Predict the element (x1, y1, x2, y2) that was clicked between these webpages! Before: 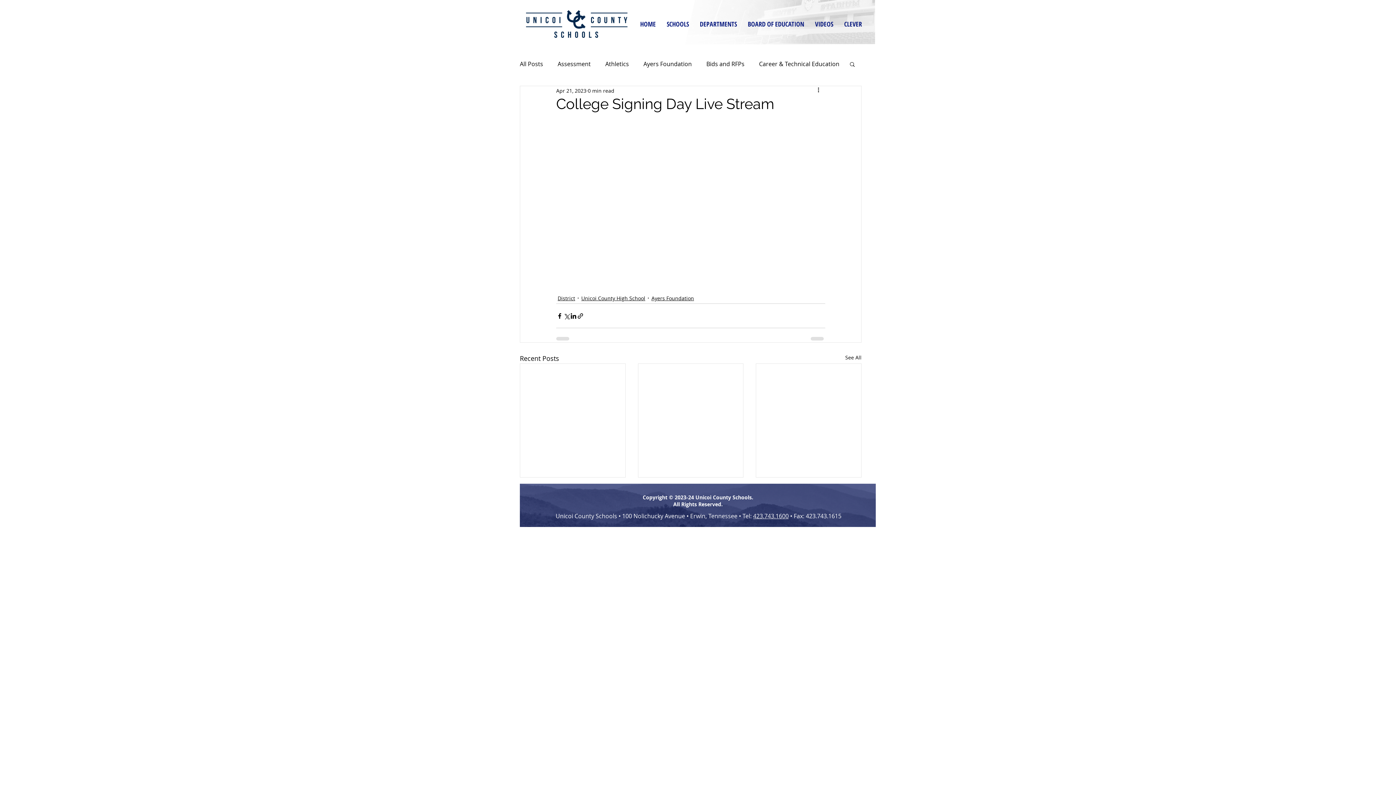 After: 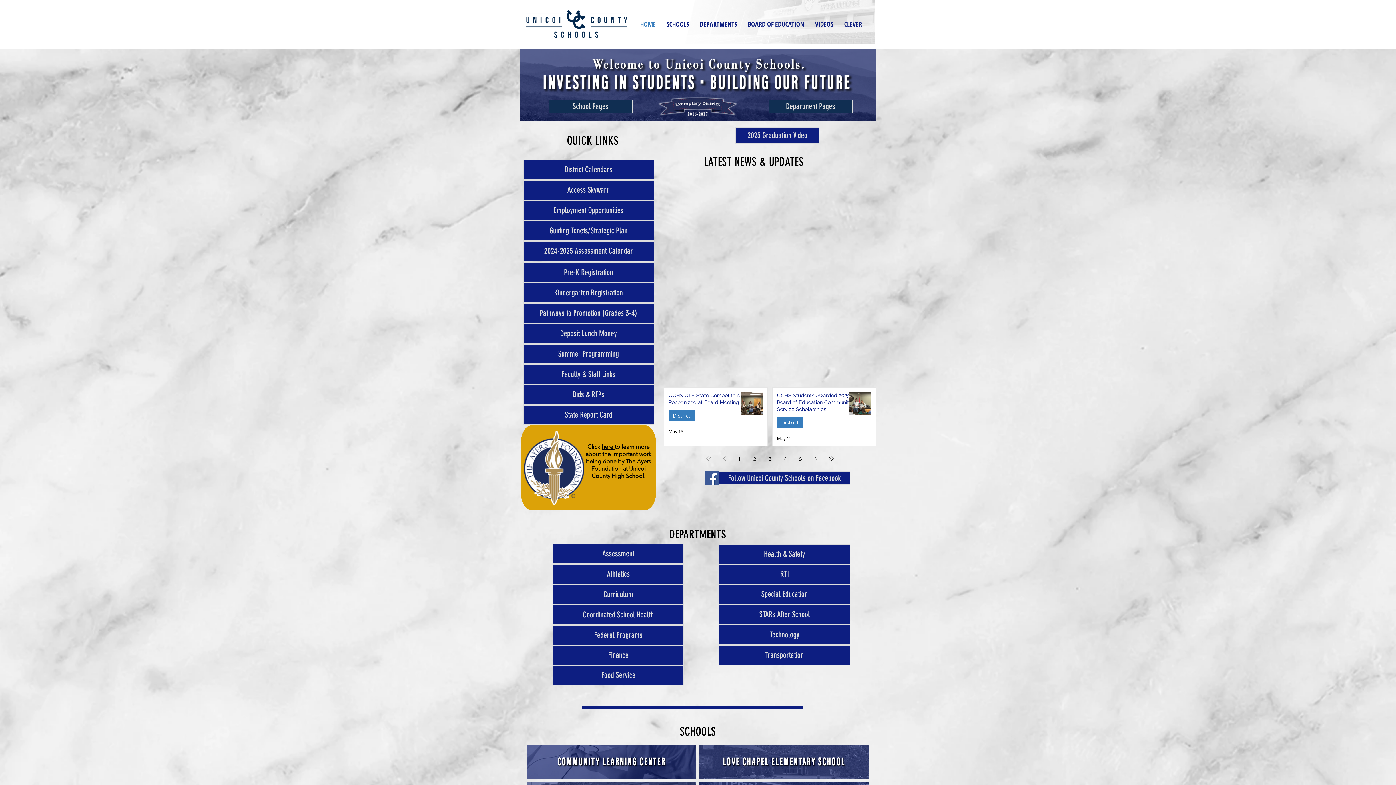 Action: label: DEPARTMENTS bbox: (694, 14, 742, 33)